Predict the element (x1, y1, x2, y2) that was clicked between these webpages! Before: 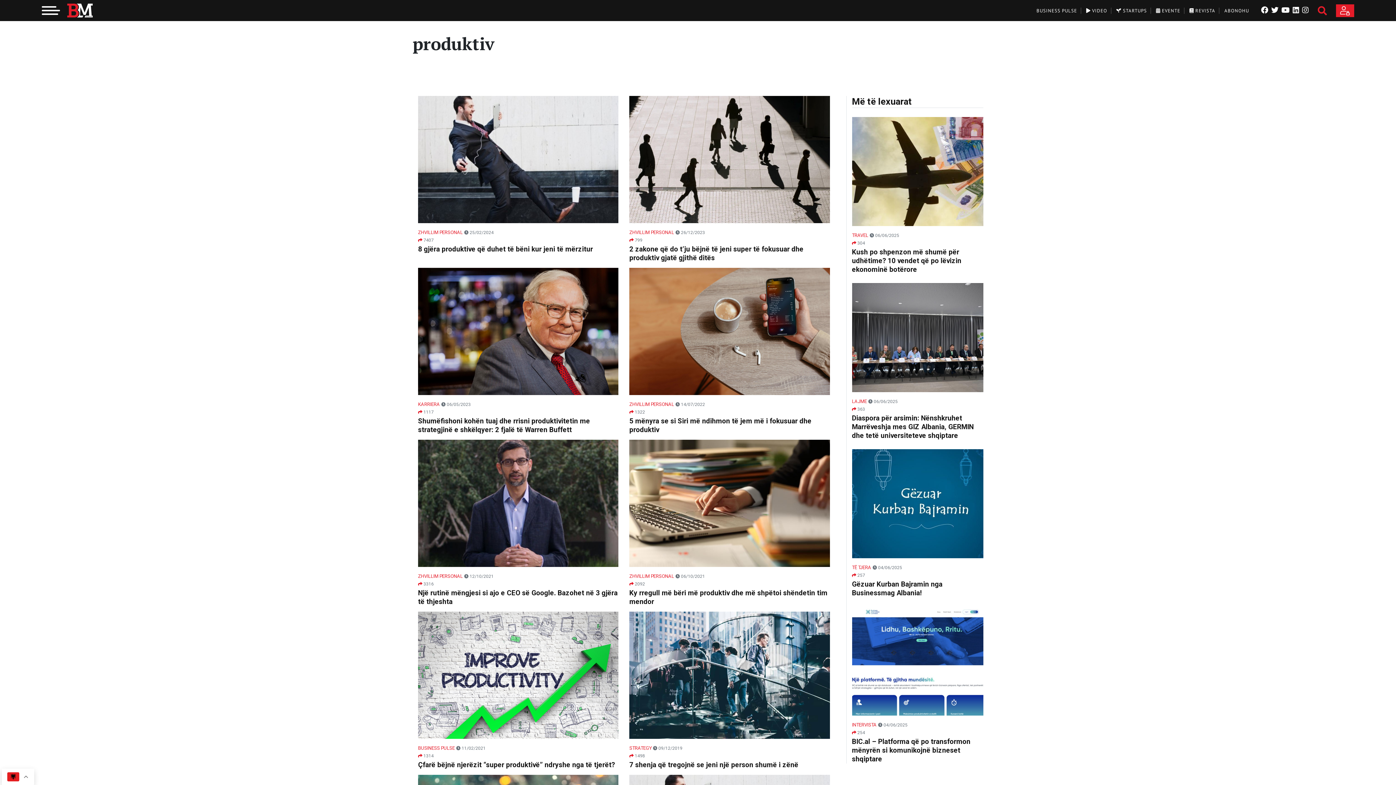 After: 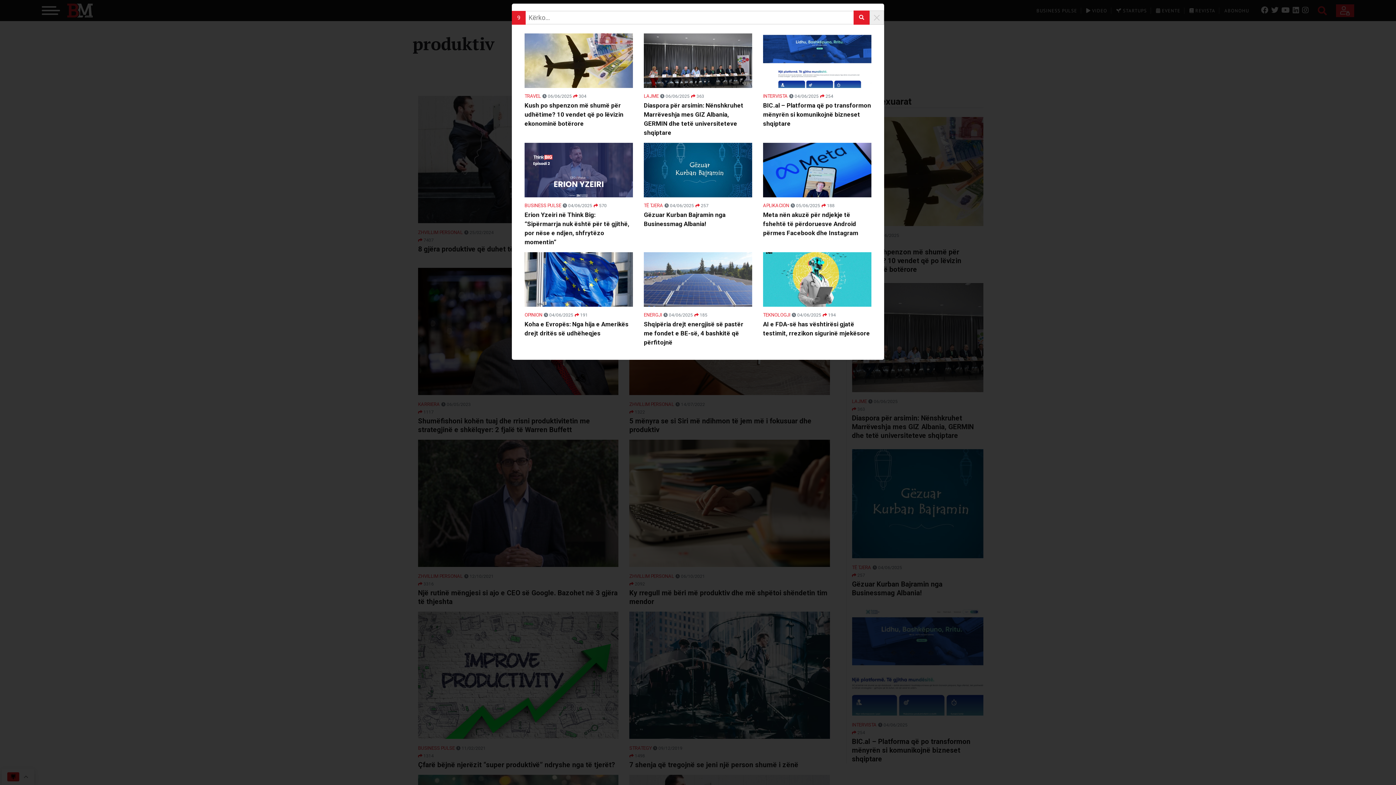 Action: bbox: (1318, 3, 1327, 17)